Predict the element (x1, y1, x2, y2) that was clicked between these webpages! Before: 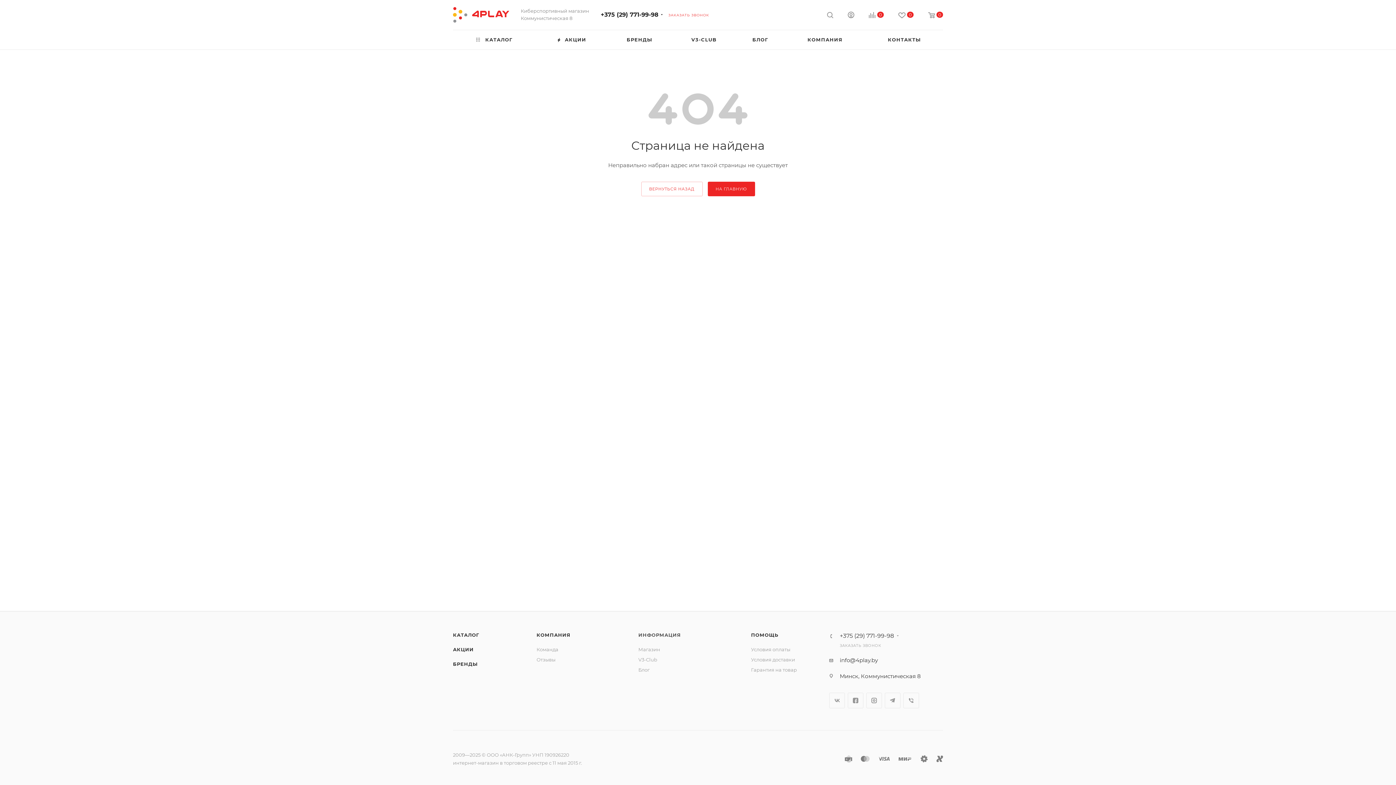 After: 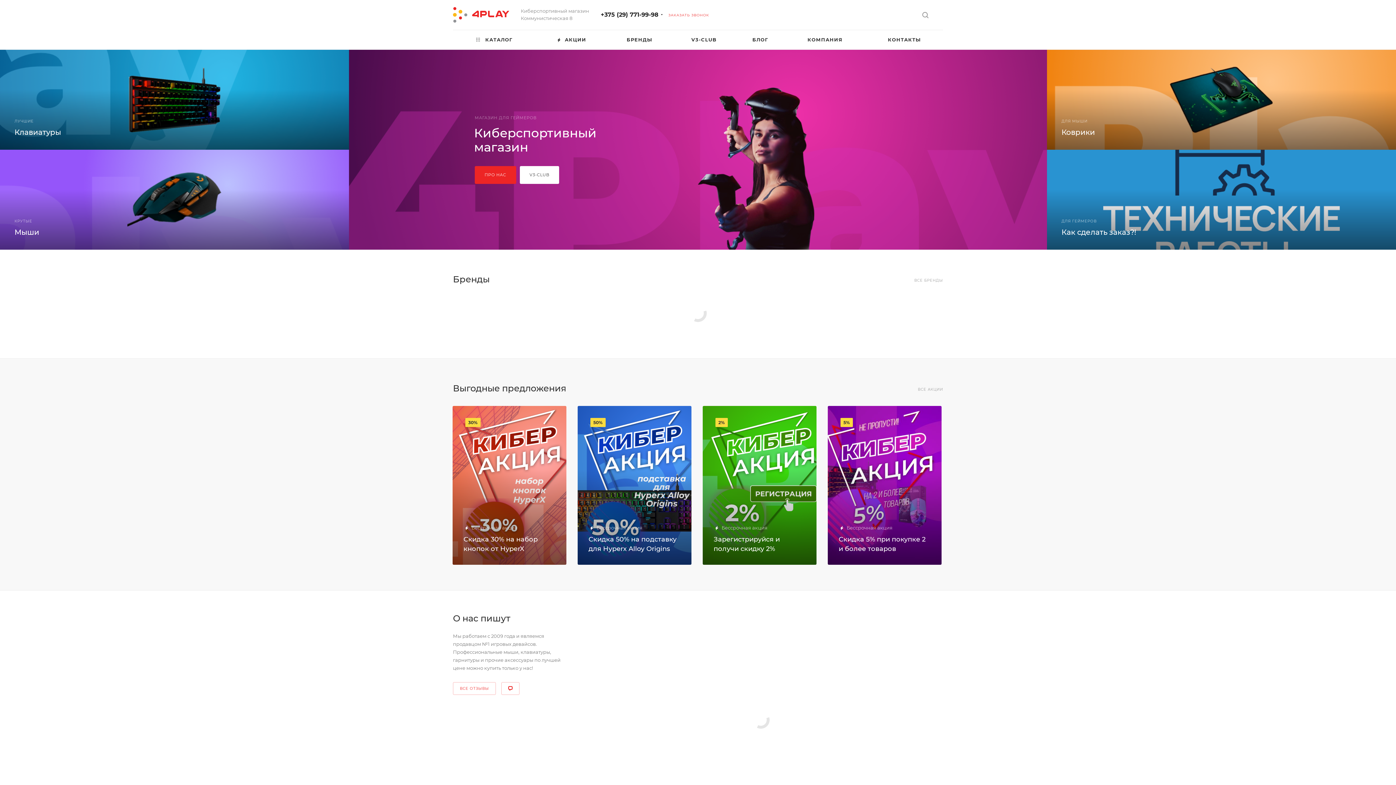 Action: bbox: (453, 0, 509, 29)